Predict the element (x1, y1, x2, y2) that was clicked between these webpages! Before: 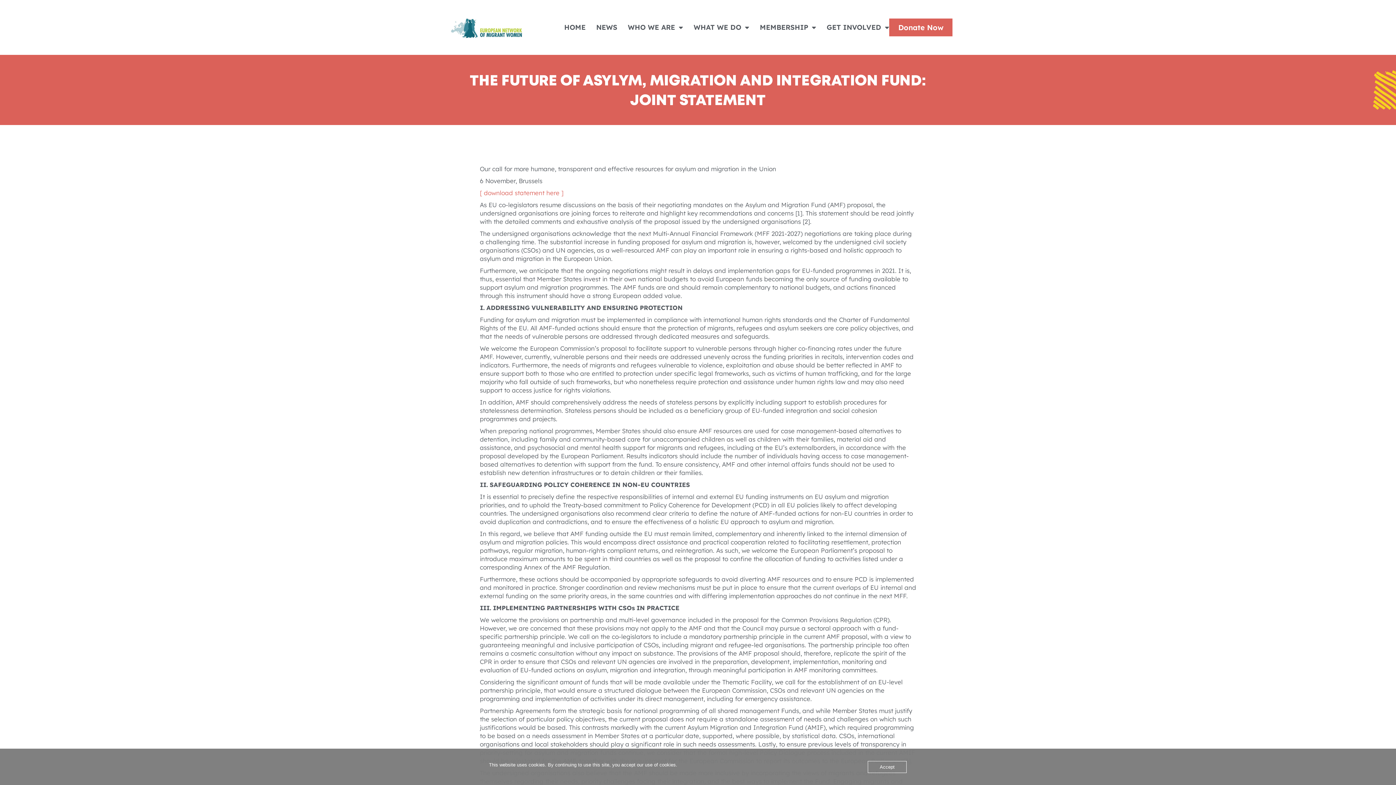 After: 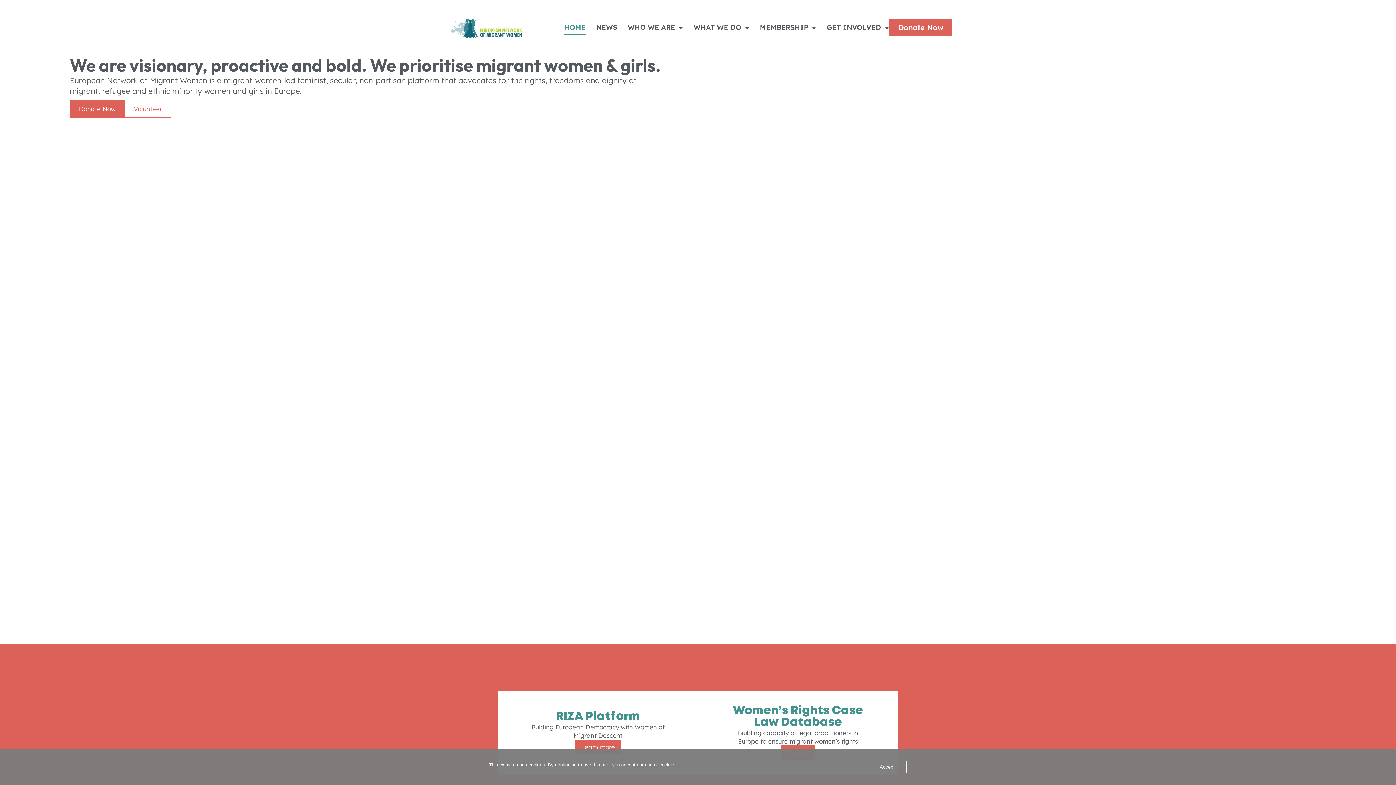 Action: bbox: (564, 20, 585, 34) label: HOME